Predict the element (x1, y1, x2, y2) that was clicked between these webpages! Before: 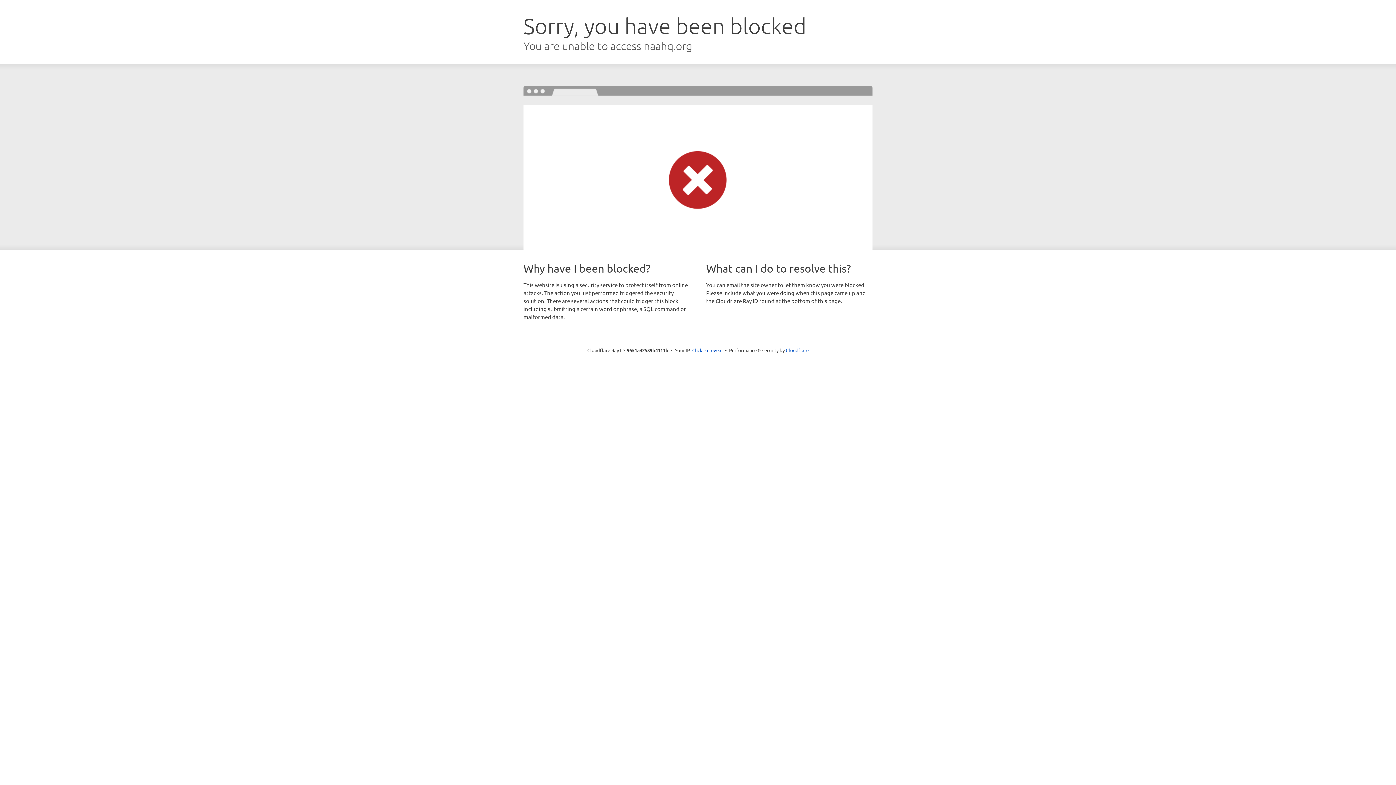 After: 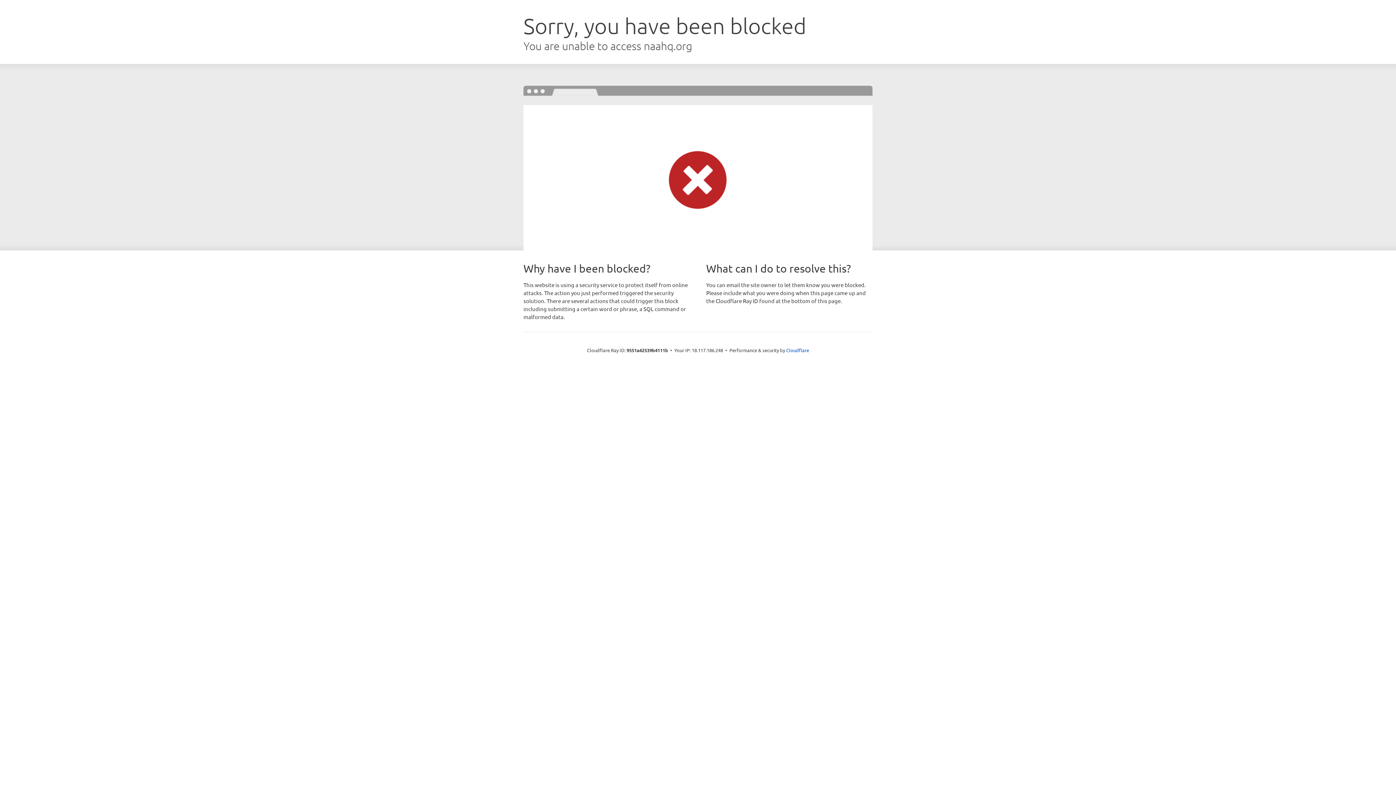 Action: label: Click to reveal bbox: (692, 346, 722, 353)